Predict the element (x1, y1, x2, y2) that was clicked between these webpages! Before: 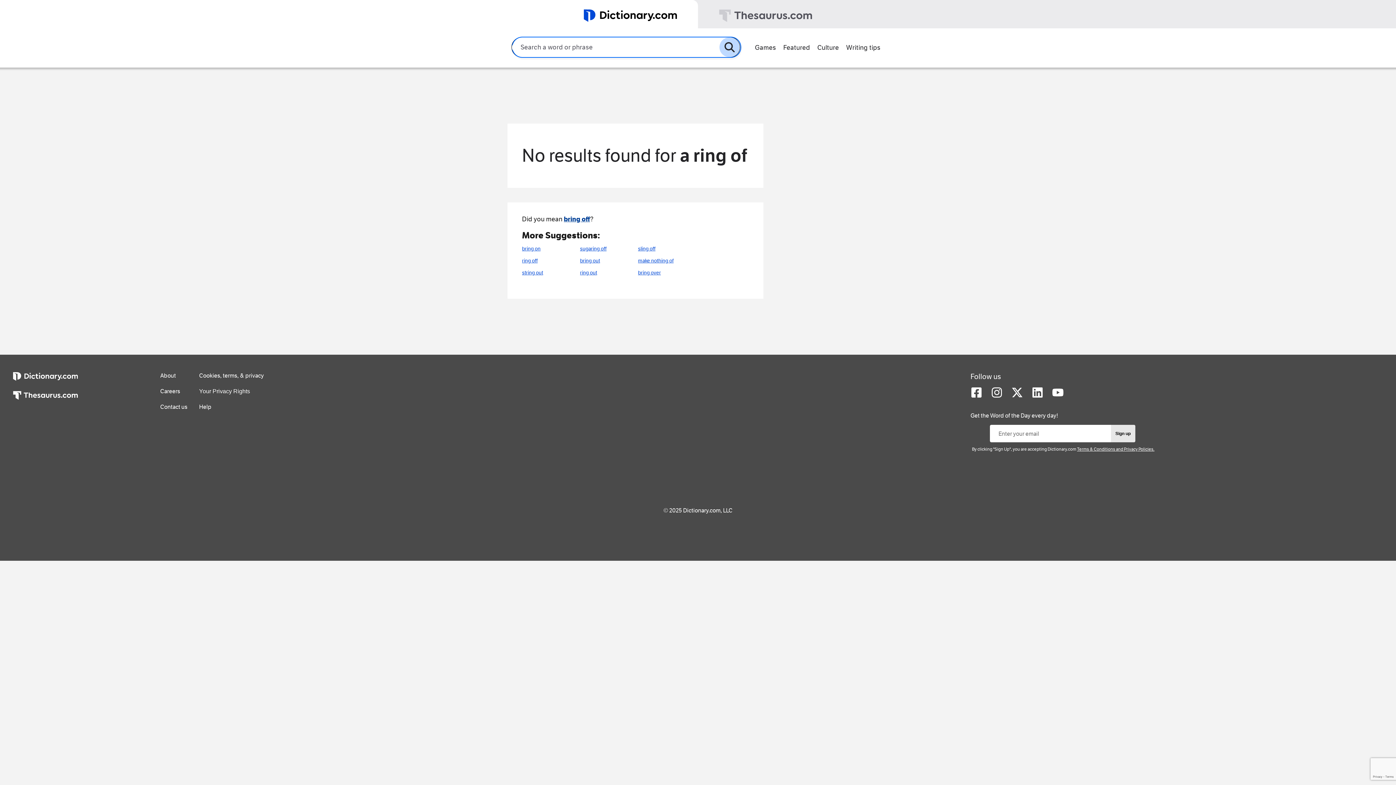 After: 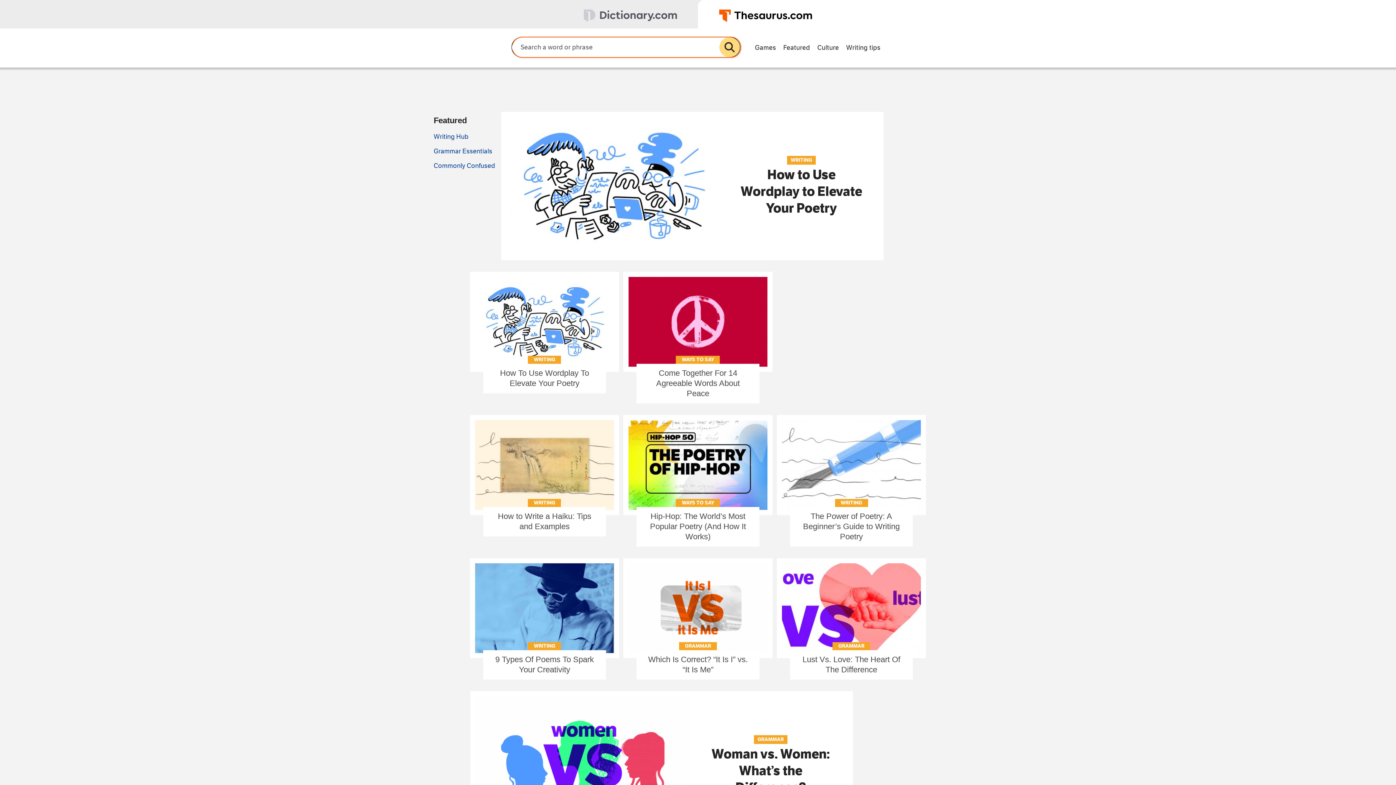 Action: label: Writing tips bbox: (842, 40, 884, 53)